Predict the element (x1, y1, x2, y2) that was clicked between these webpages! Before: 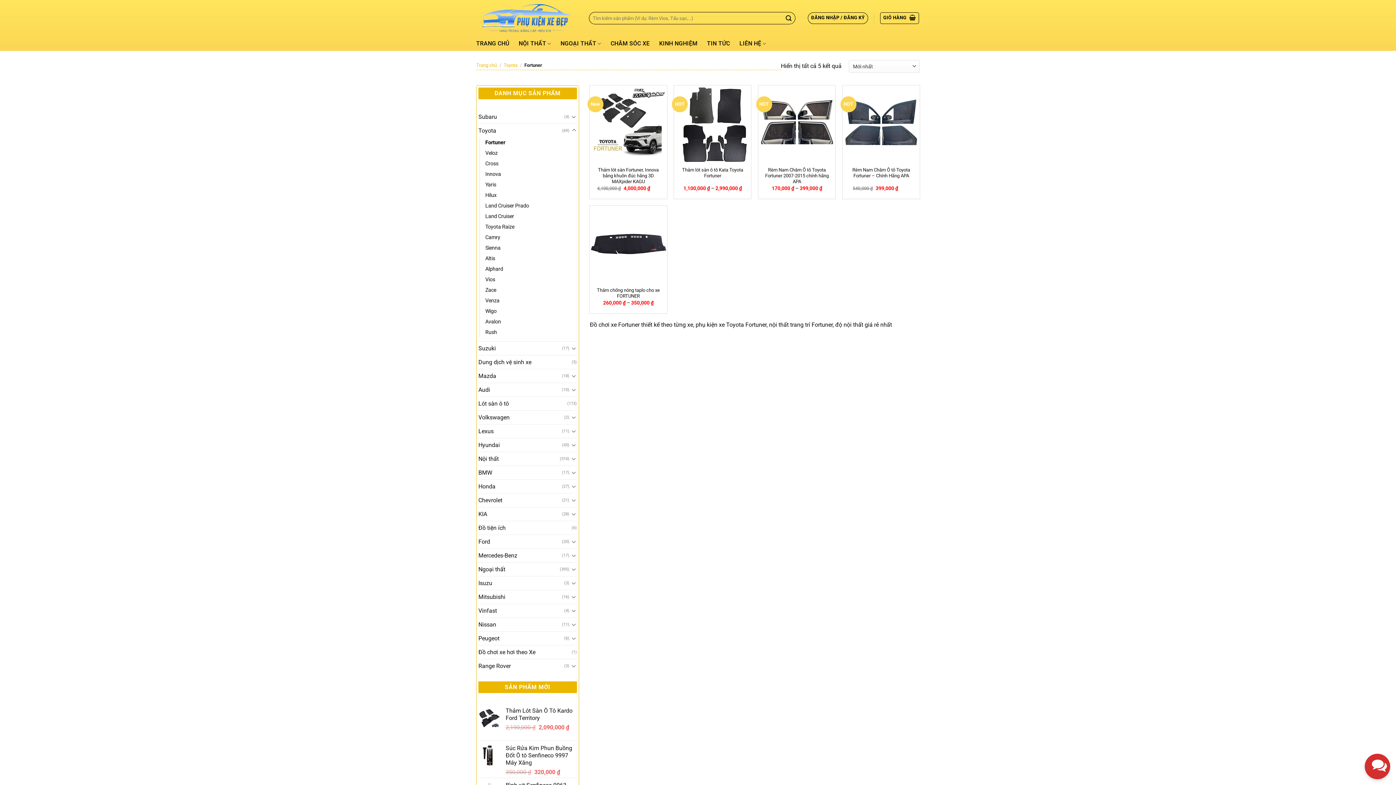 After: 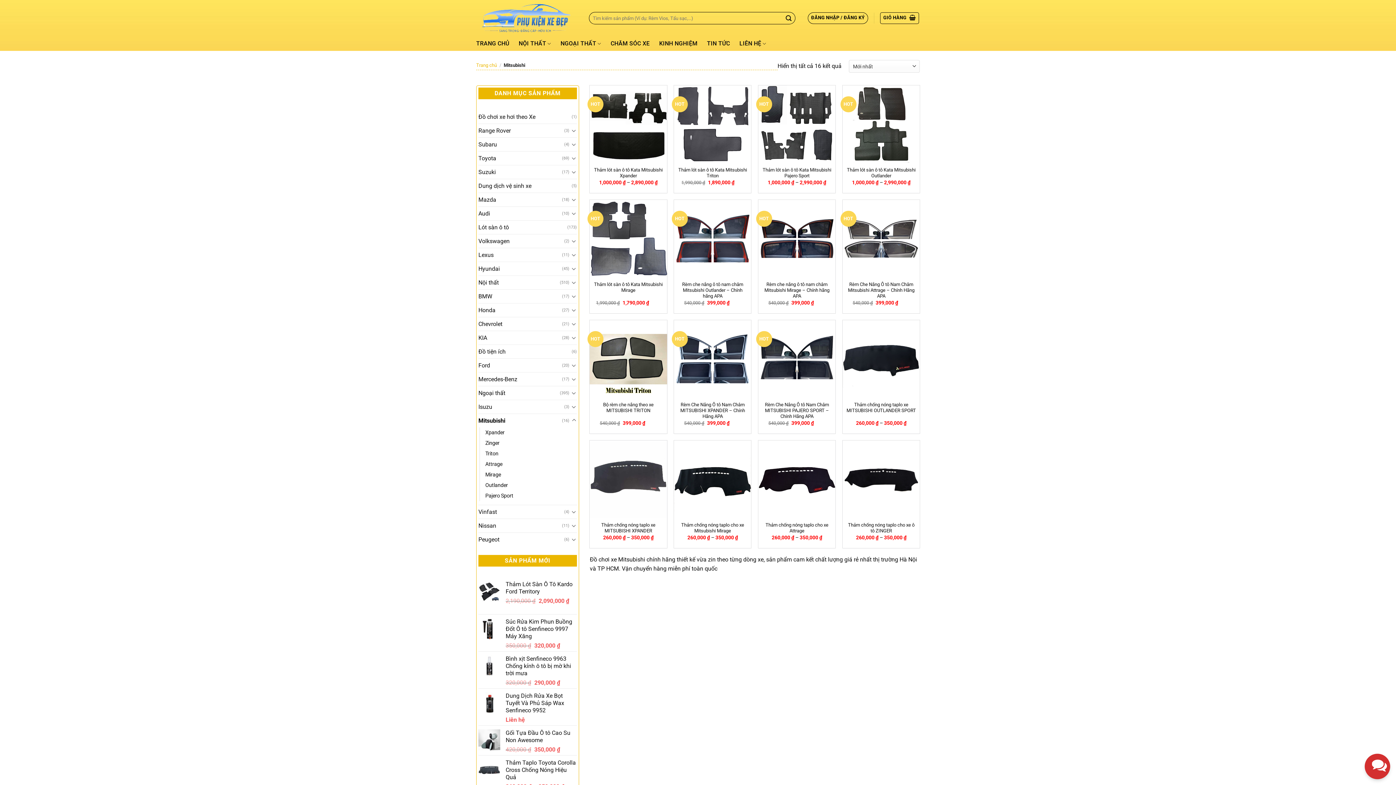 Action: bbox: (478, 590, 562, 603) label: Mitsubishi